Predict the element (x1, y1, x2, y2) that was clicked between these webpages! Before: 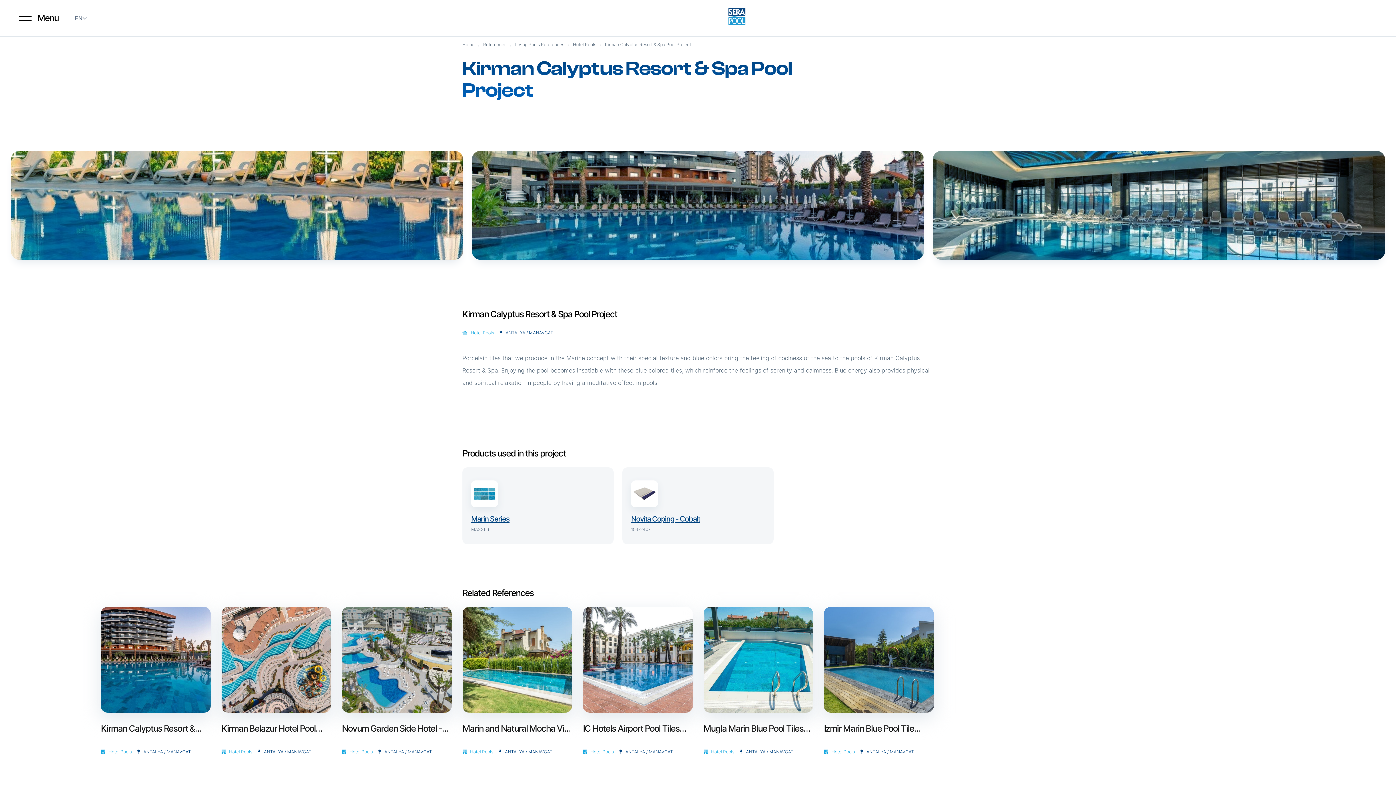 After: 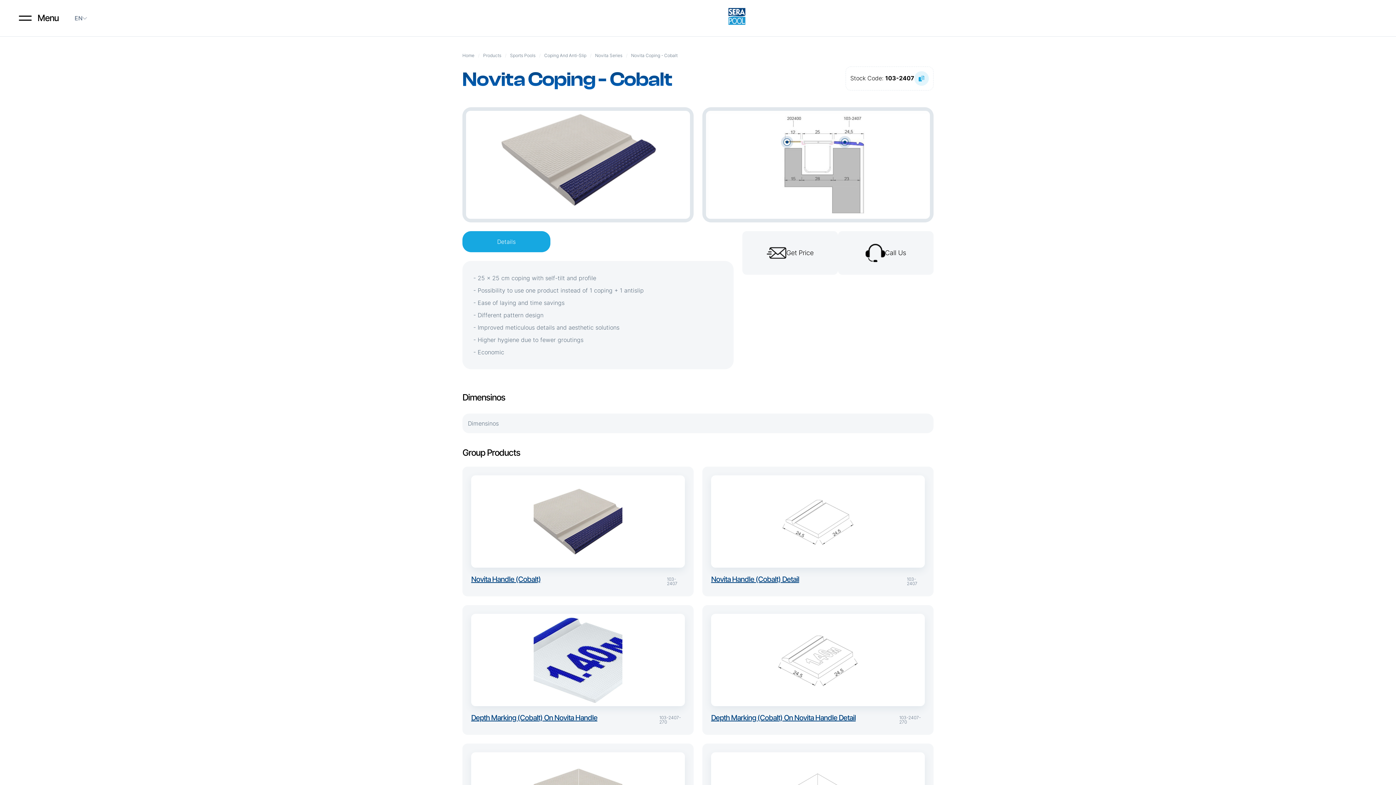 Action: bbox: (631, 514, 700, 527) label: Novita Coping - Cobalt